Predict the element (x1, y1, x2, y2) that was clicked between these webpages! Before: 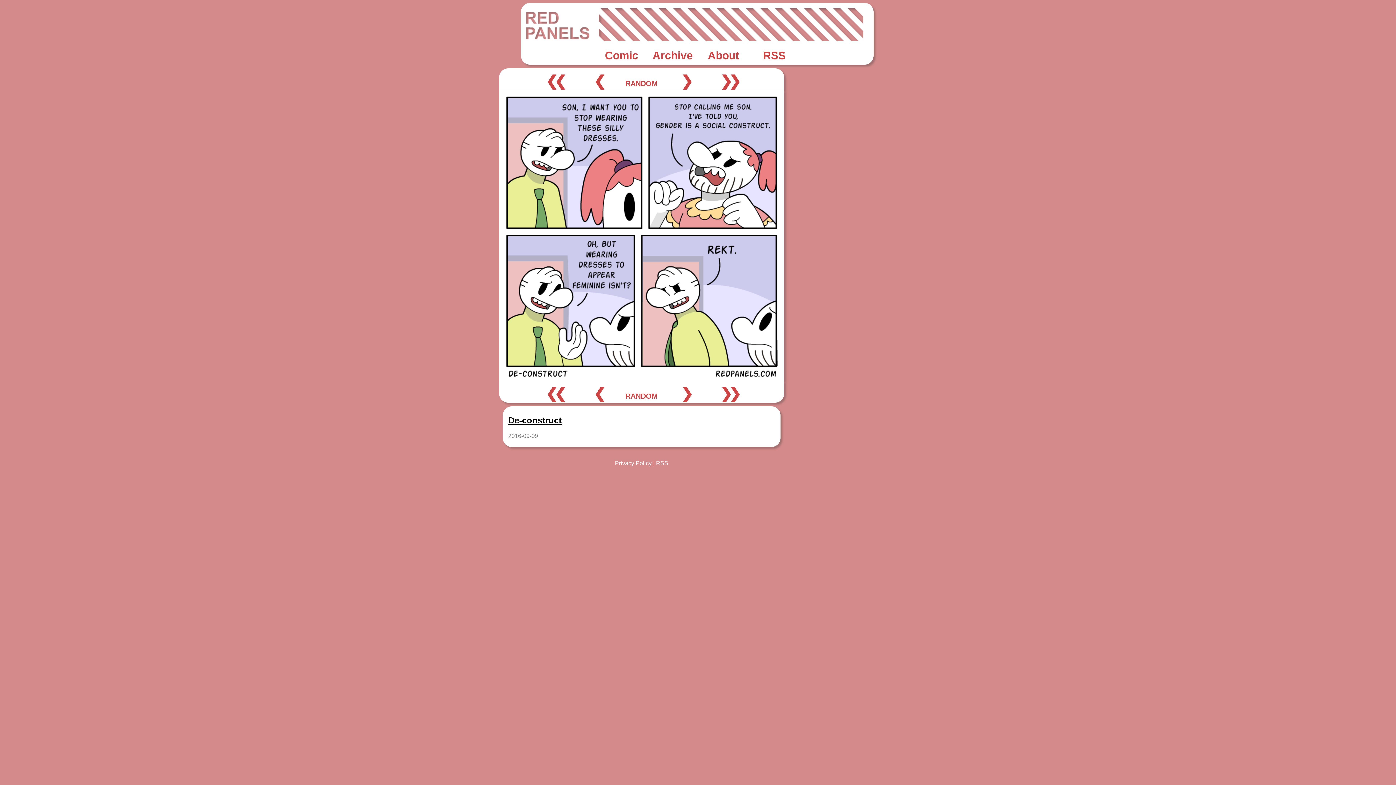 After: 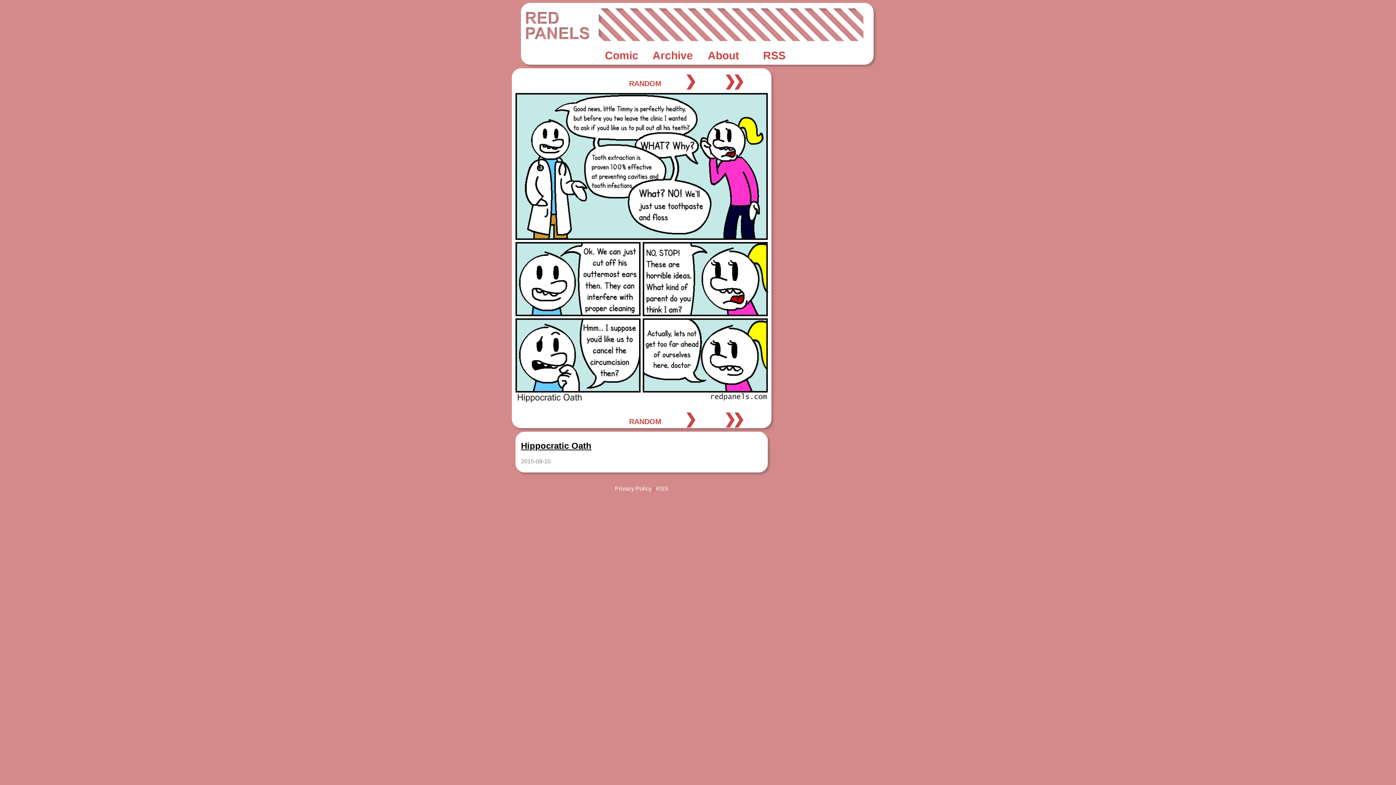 Action: bbox: (529, 81, 572, 87) label: ❮❮